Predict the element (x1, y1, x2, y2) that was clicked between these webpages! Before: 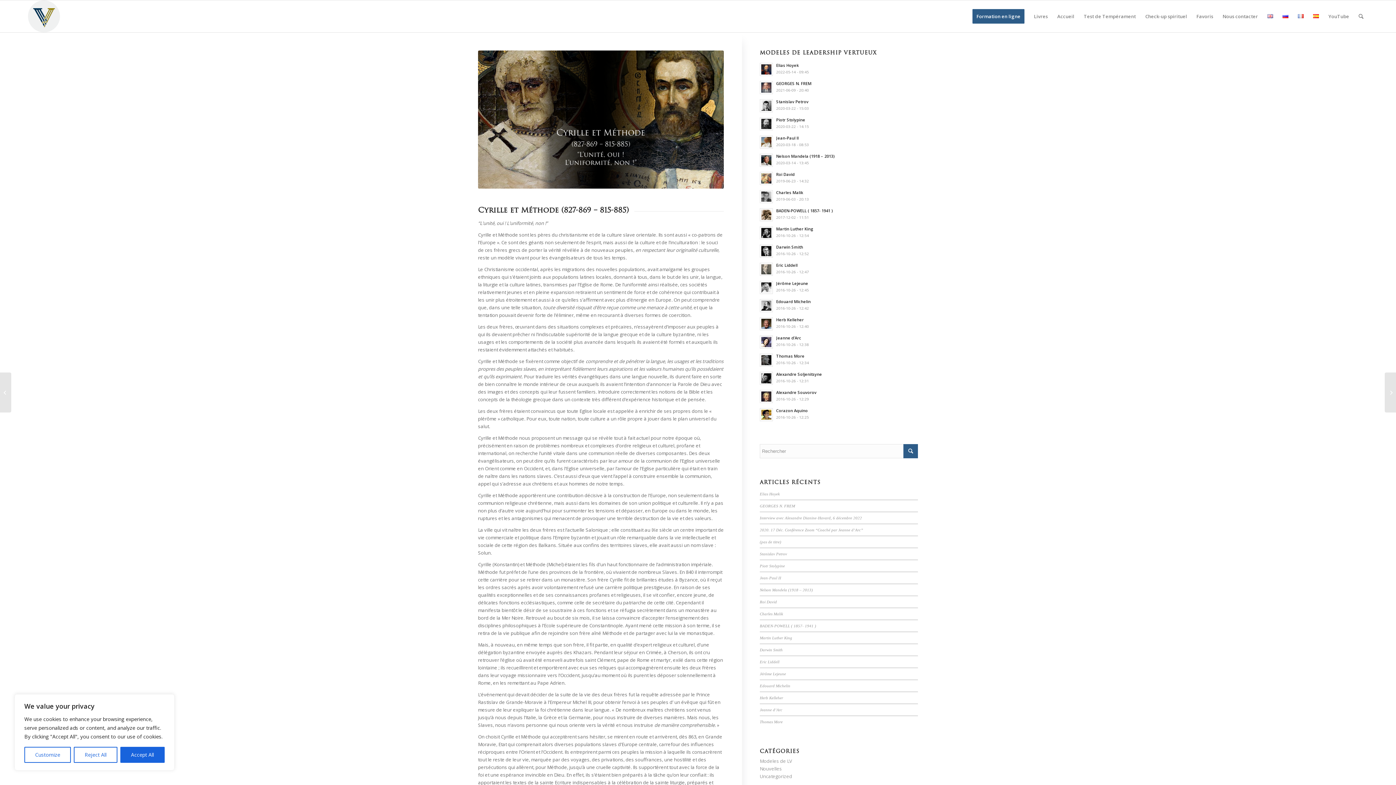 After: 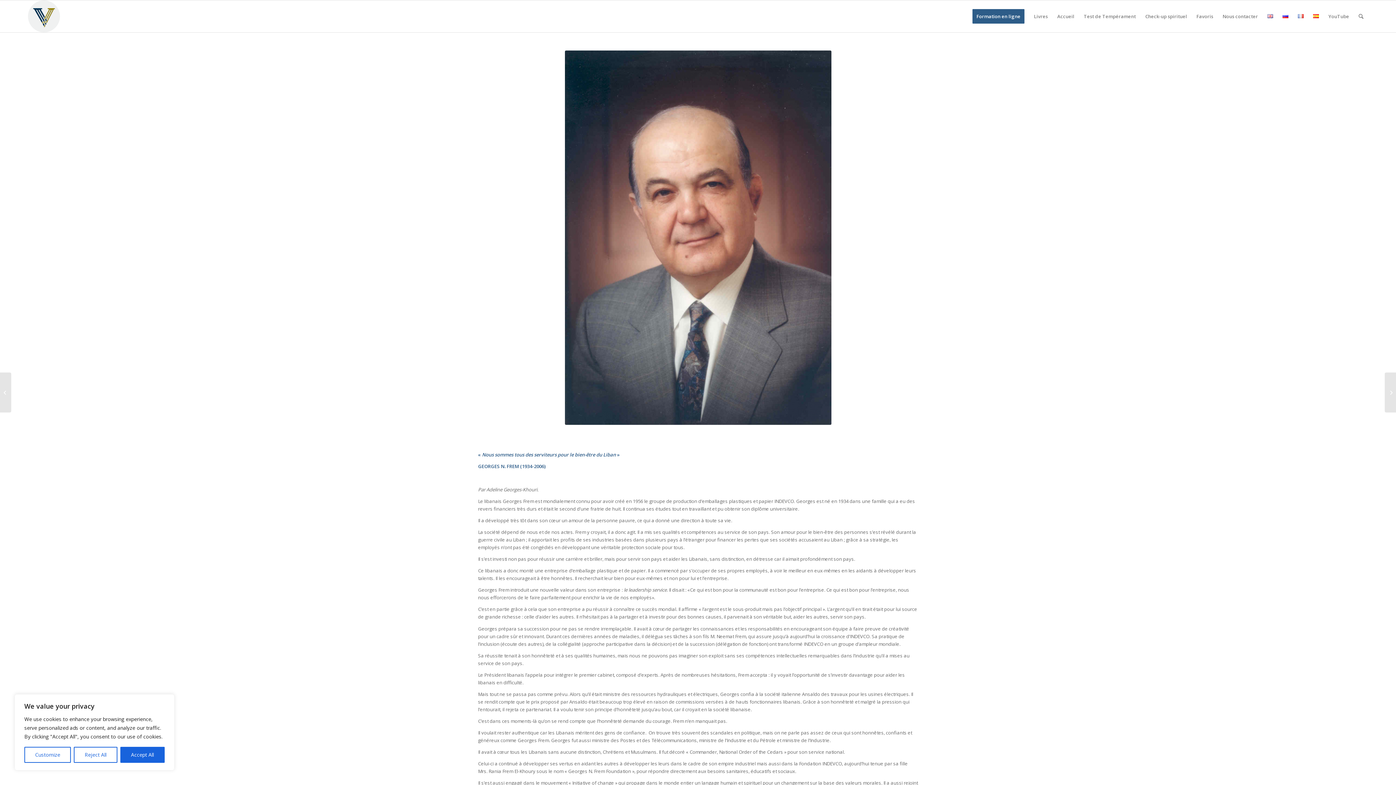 Action: bbox: (760, 504, 795, 508) label: GEORGES N. FREM